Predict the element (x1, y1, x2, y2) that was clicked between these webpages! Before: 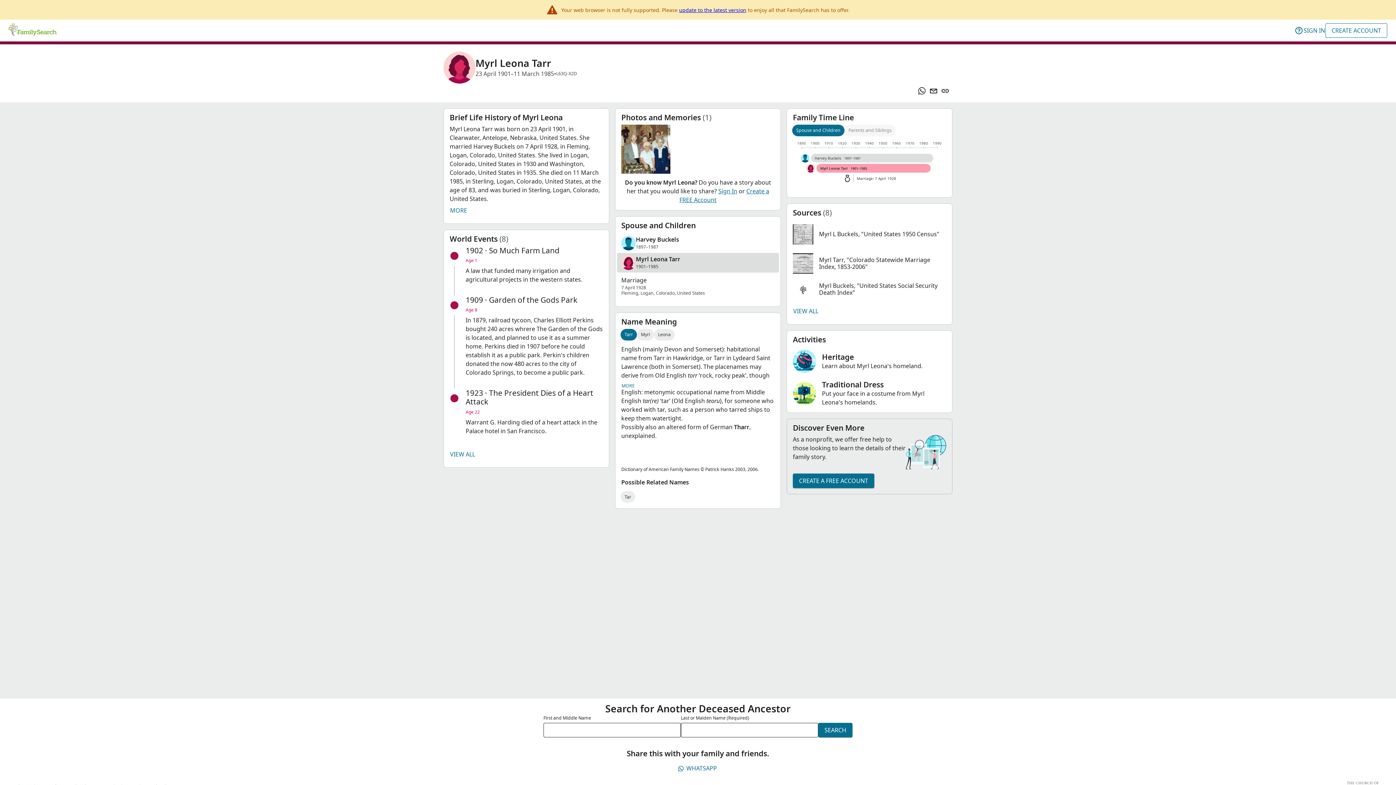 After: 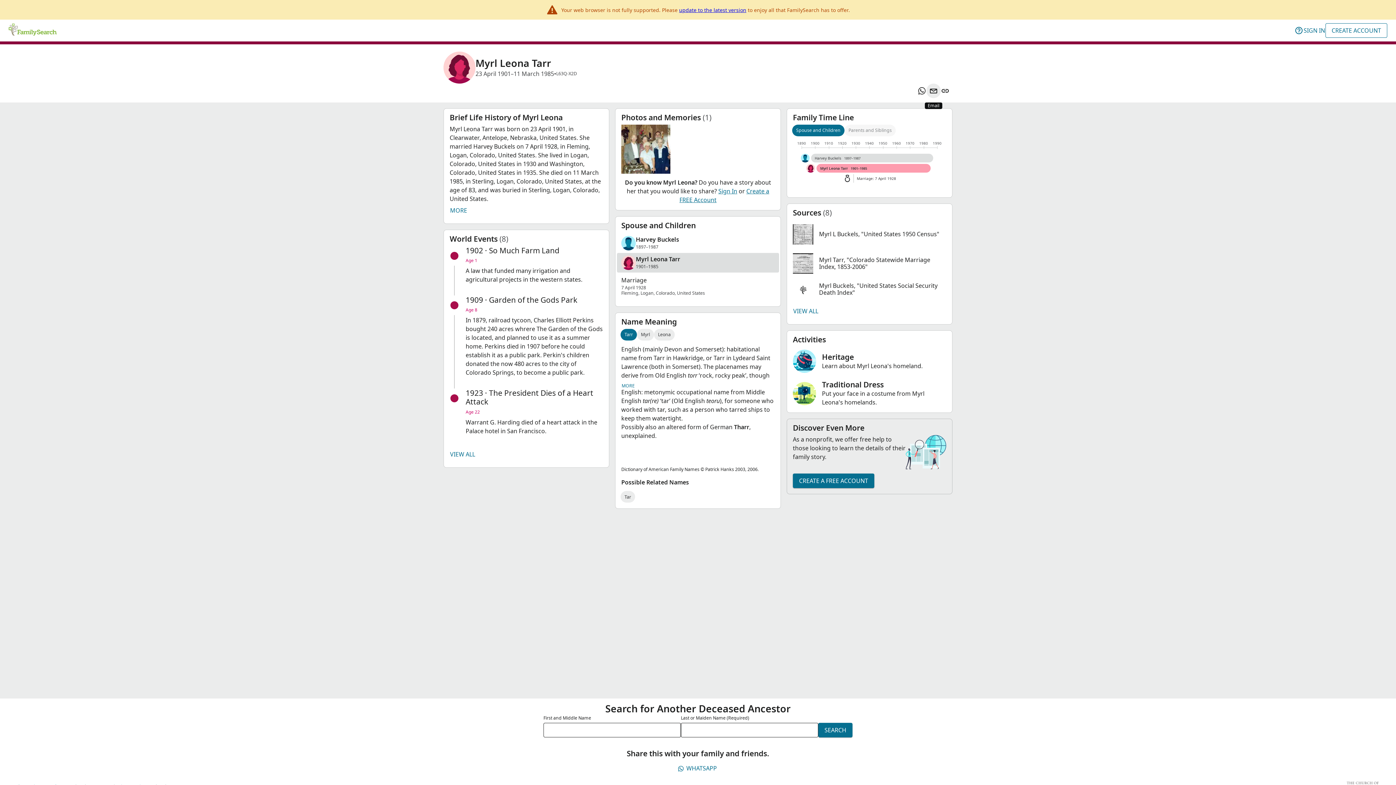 Action: label: Email bbox: (926, 83, 941, 98)